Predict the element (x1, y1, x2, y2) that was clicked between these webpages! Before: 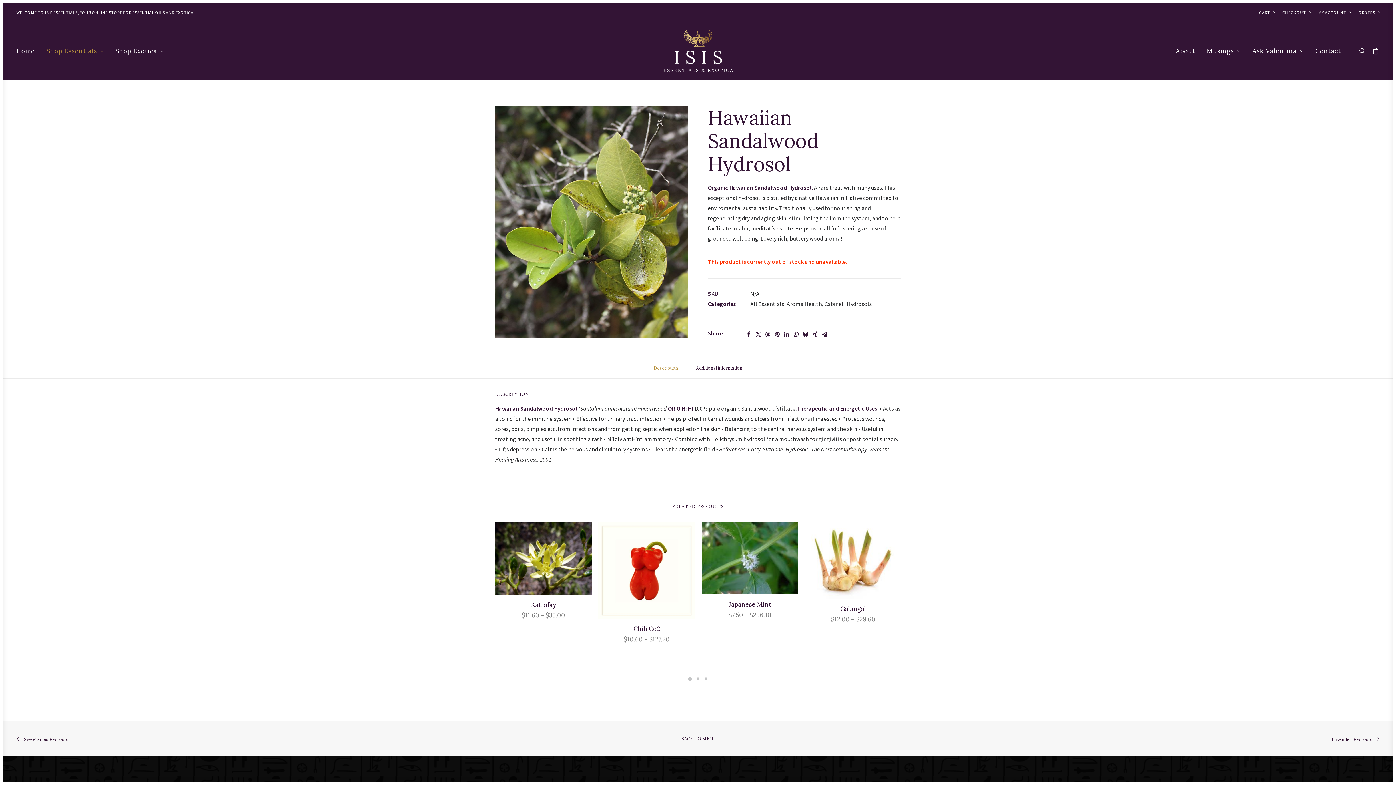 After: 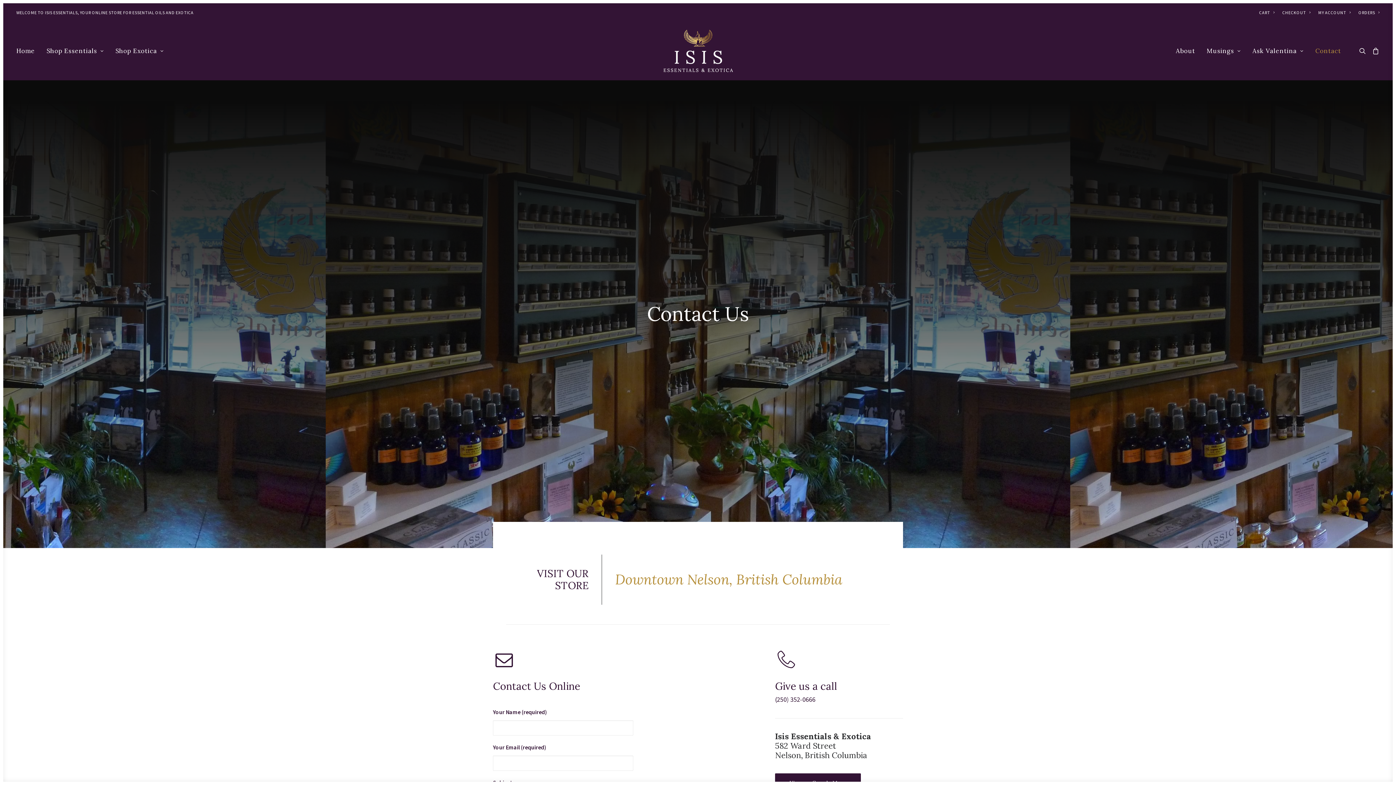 Action: label: Contact bbox: (1310, 29, 1346, 72)